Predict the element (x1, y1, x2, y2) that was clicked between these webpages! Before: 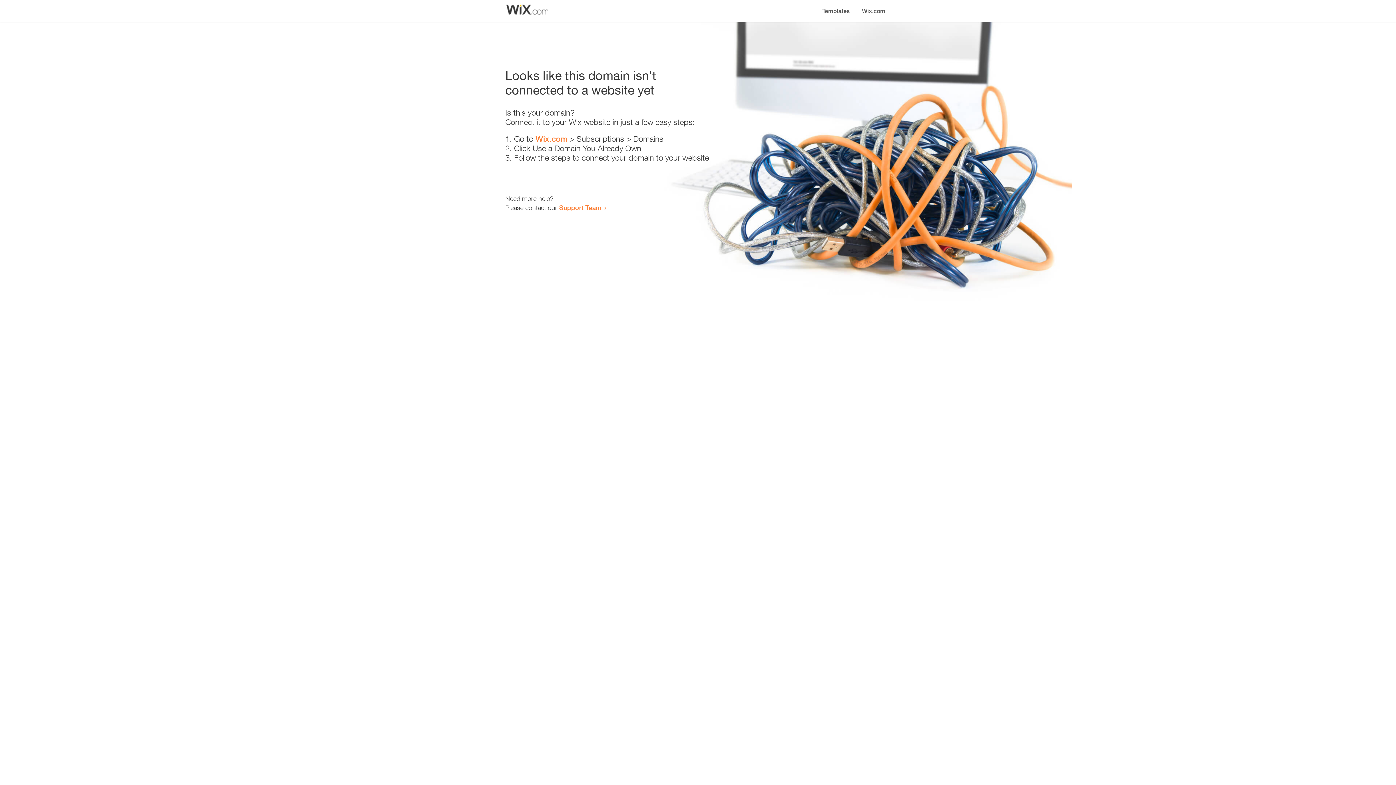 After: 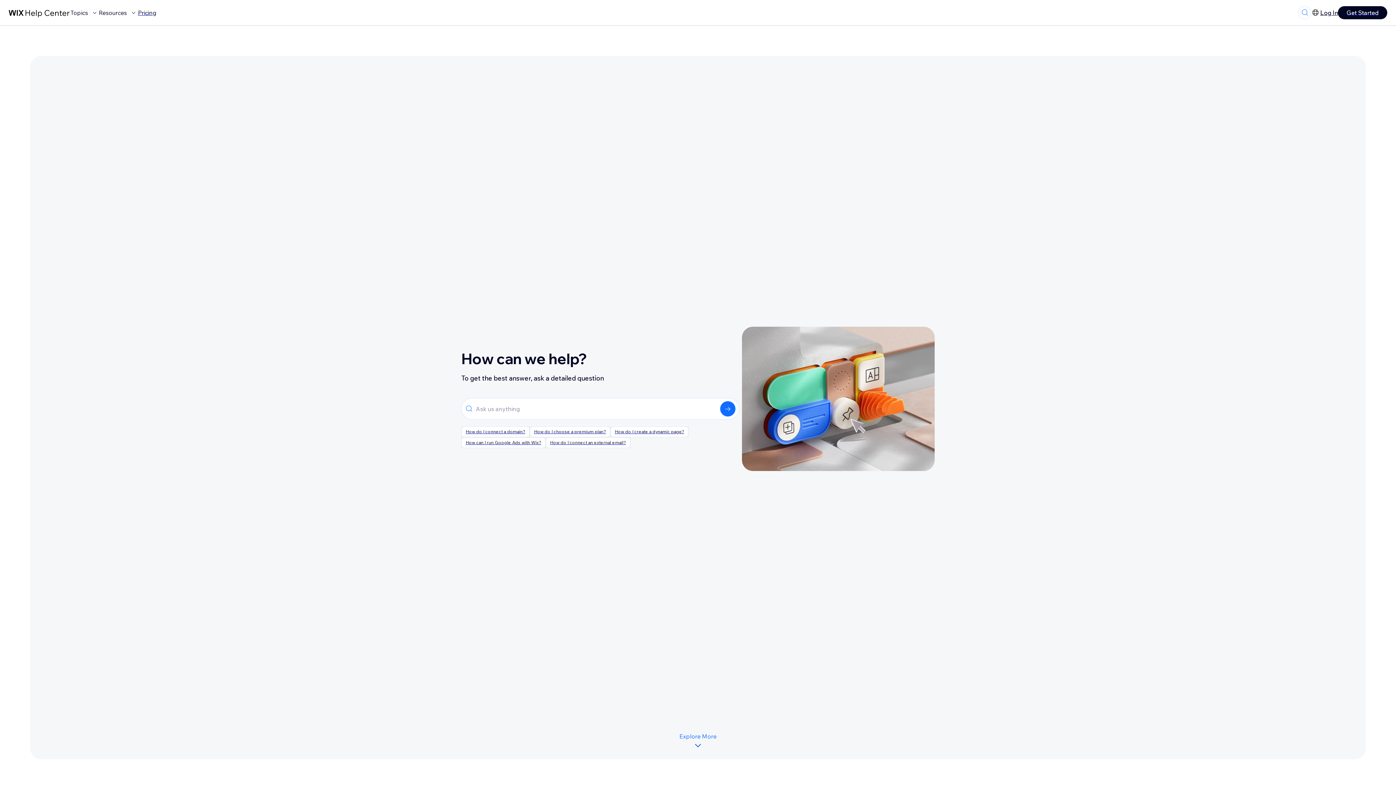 Action: label: Support Team bbox: (559, 203, 601, 211)